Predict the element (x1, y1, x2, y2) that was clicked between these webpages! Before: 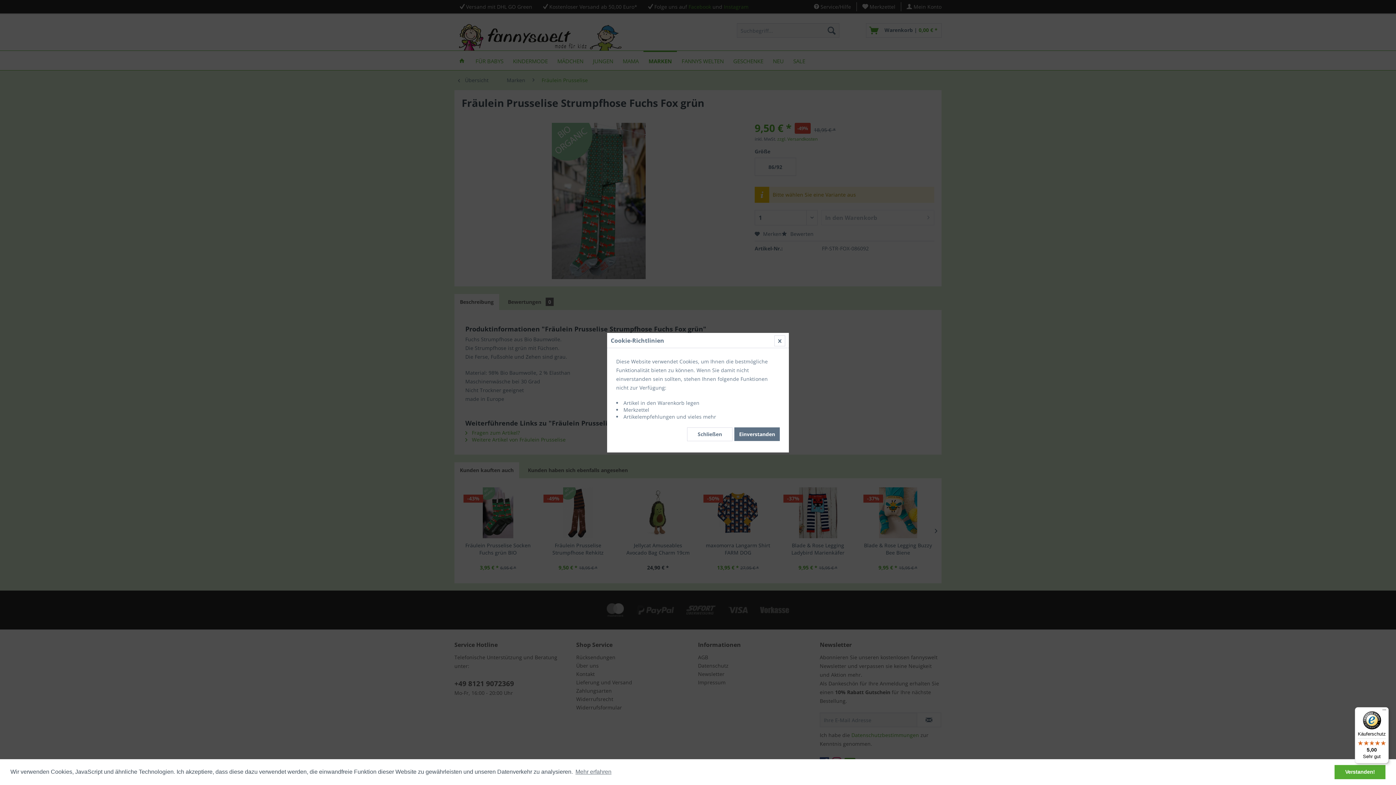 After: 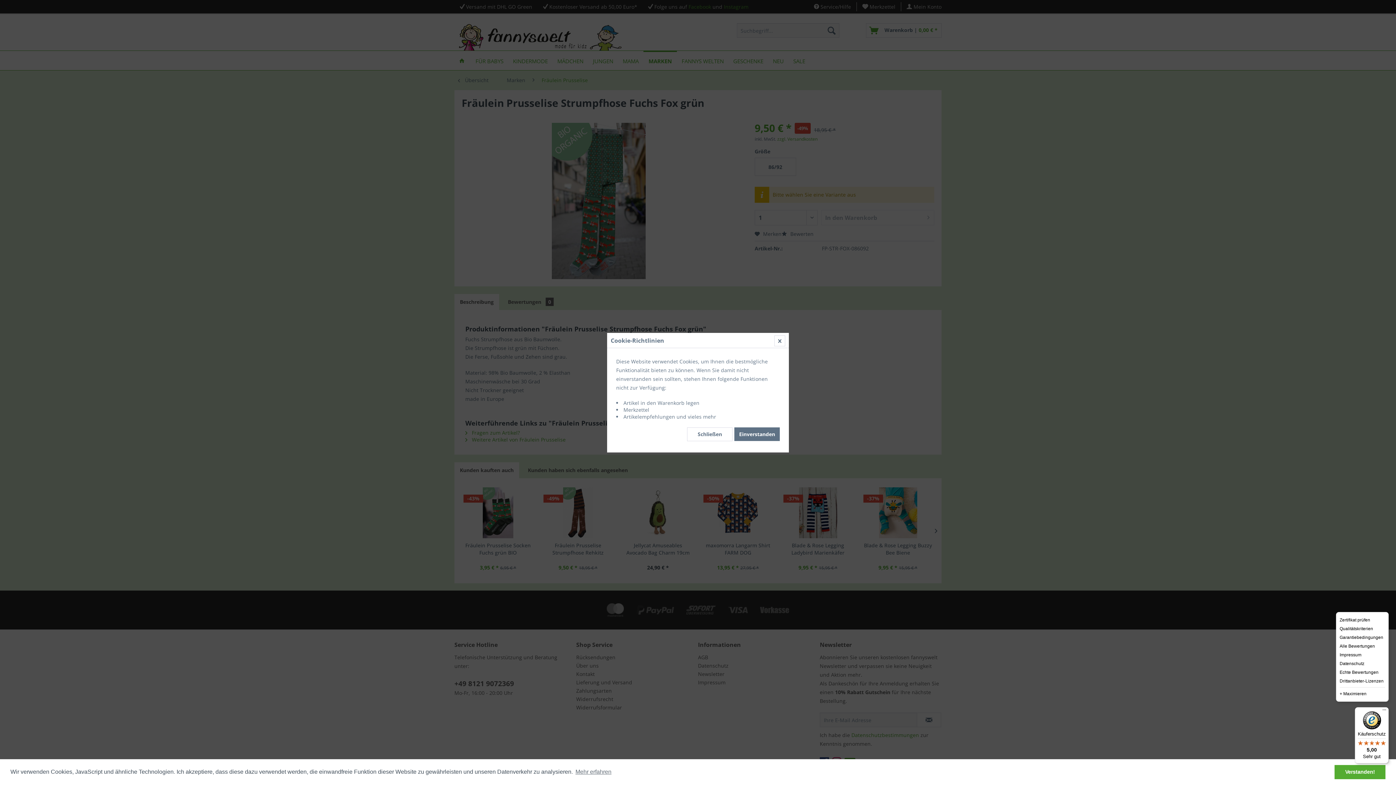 Action: bbox: (1380, 707, 1389, 716) label: Menü